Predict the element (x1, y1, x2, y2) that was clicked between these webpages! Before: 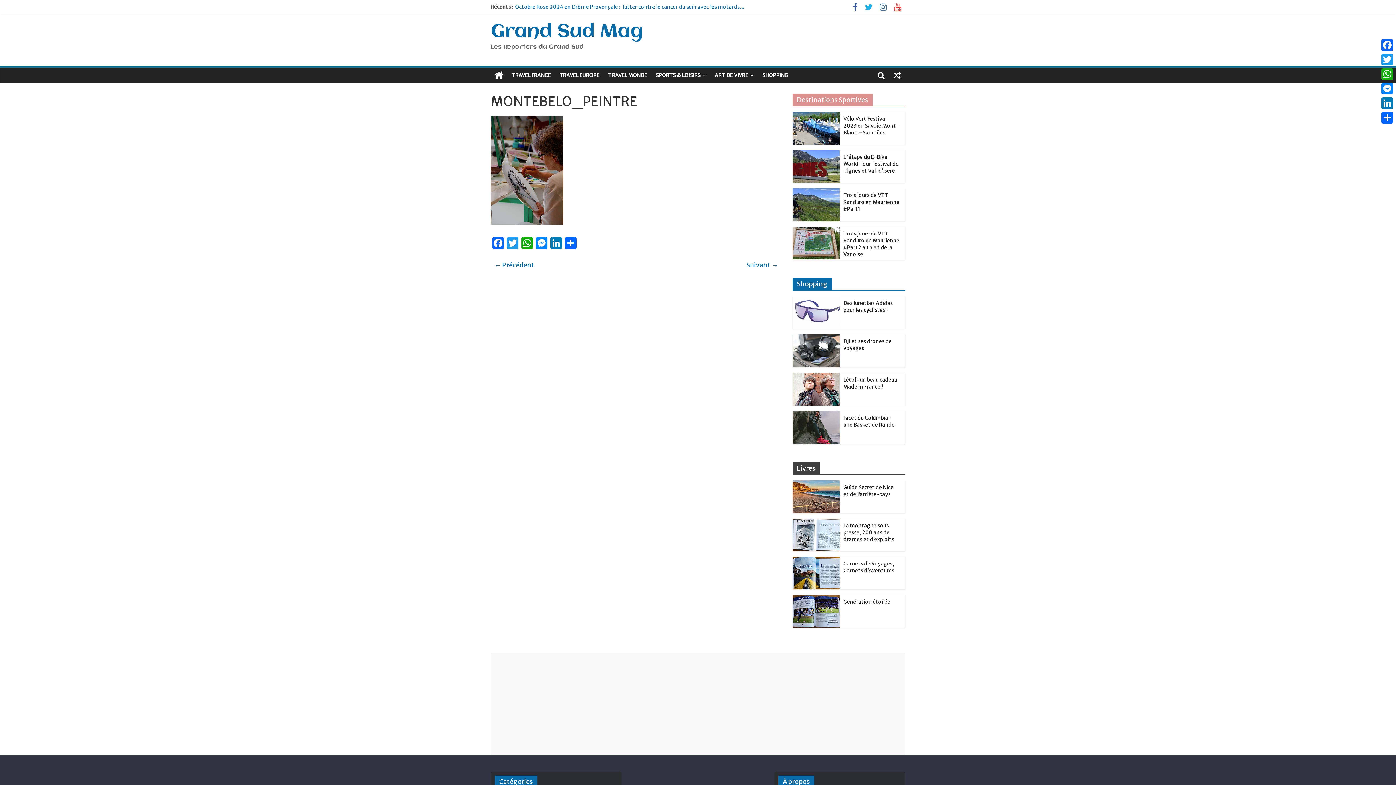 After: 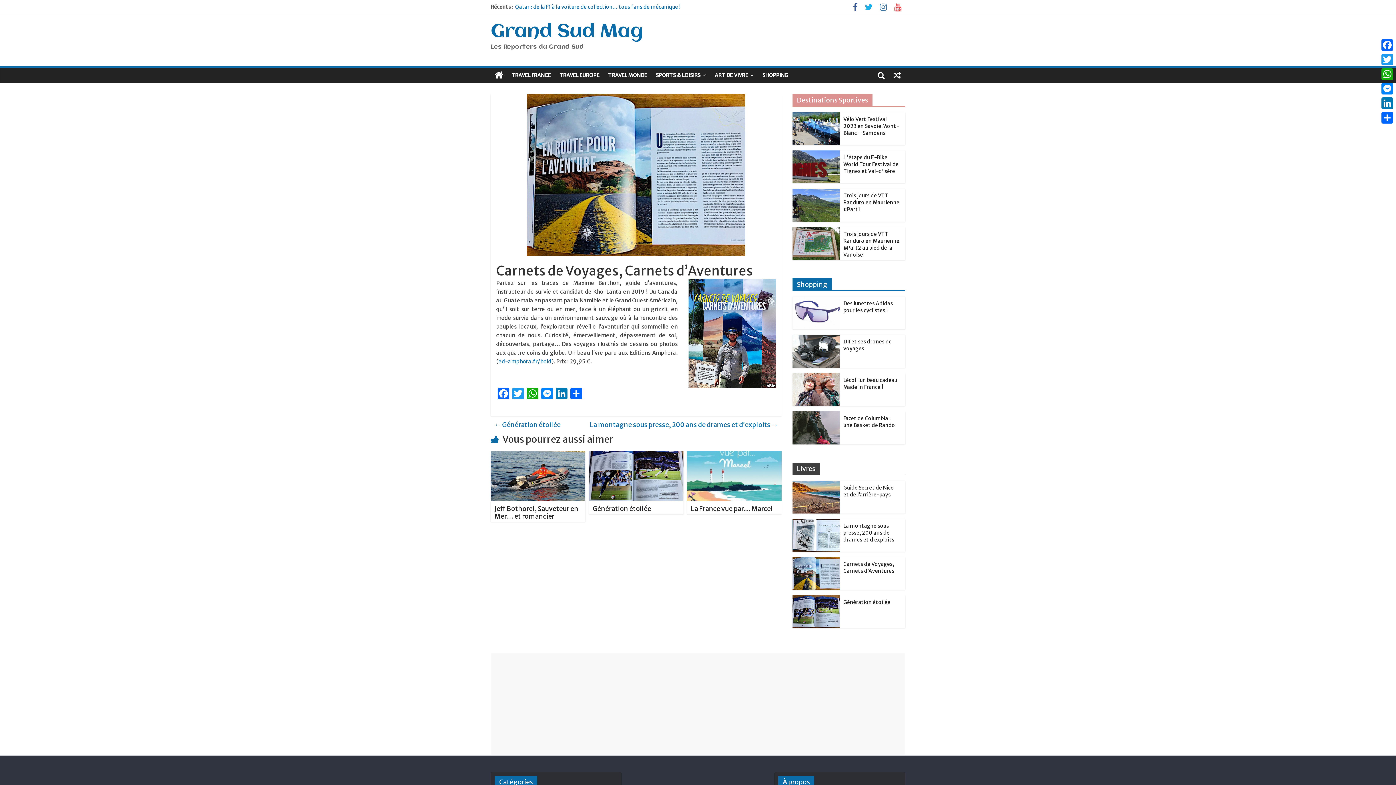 Action: bbox: (792, 557, 840, 564)